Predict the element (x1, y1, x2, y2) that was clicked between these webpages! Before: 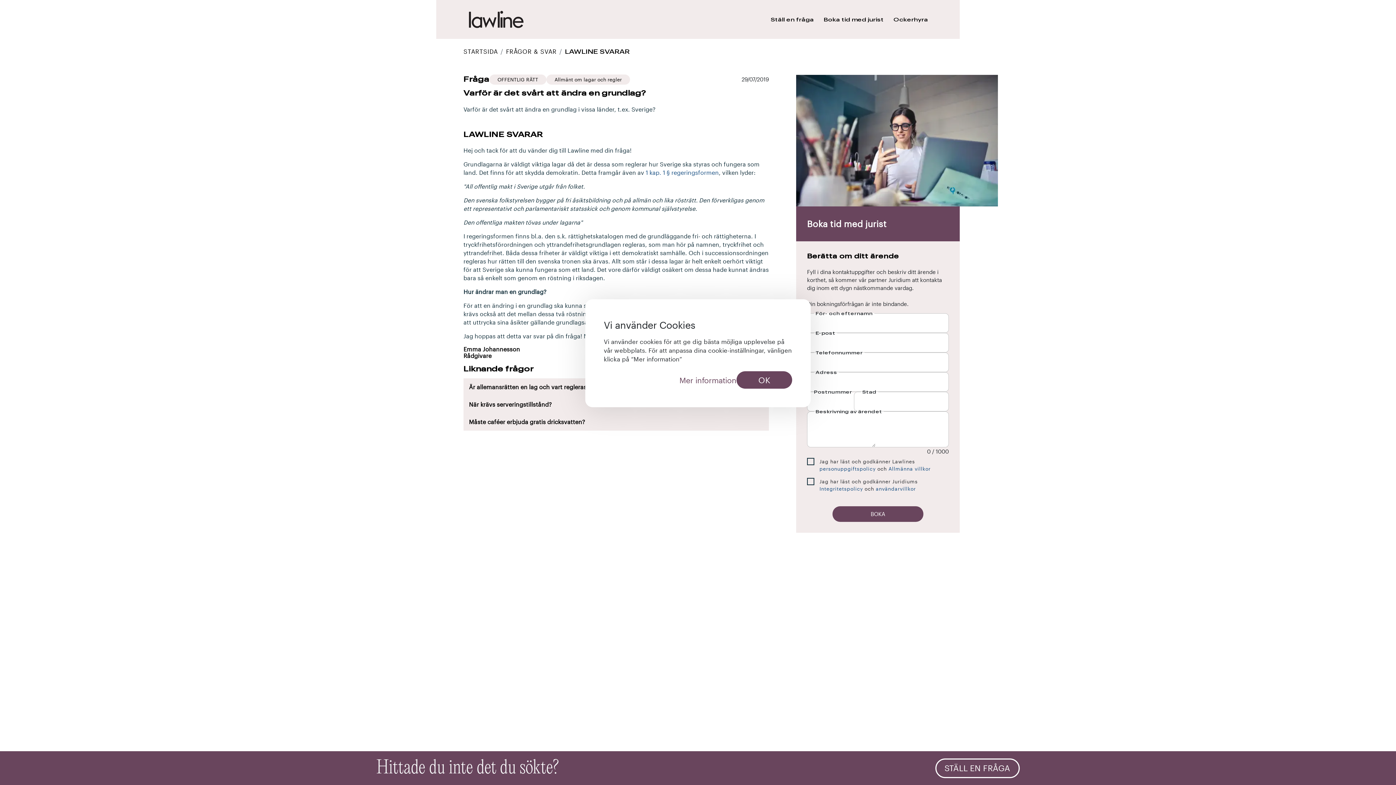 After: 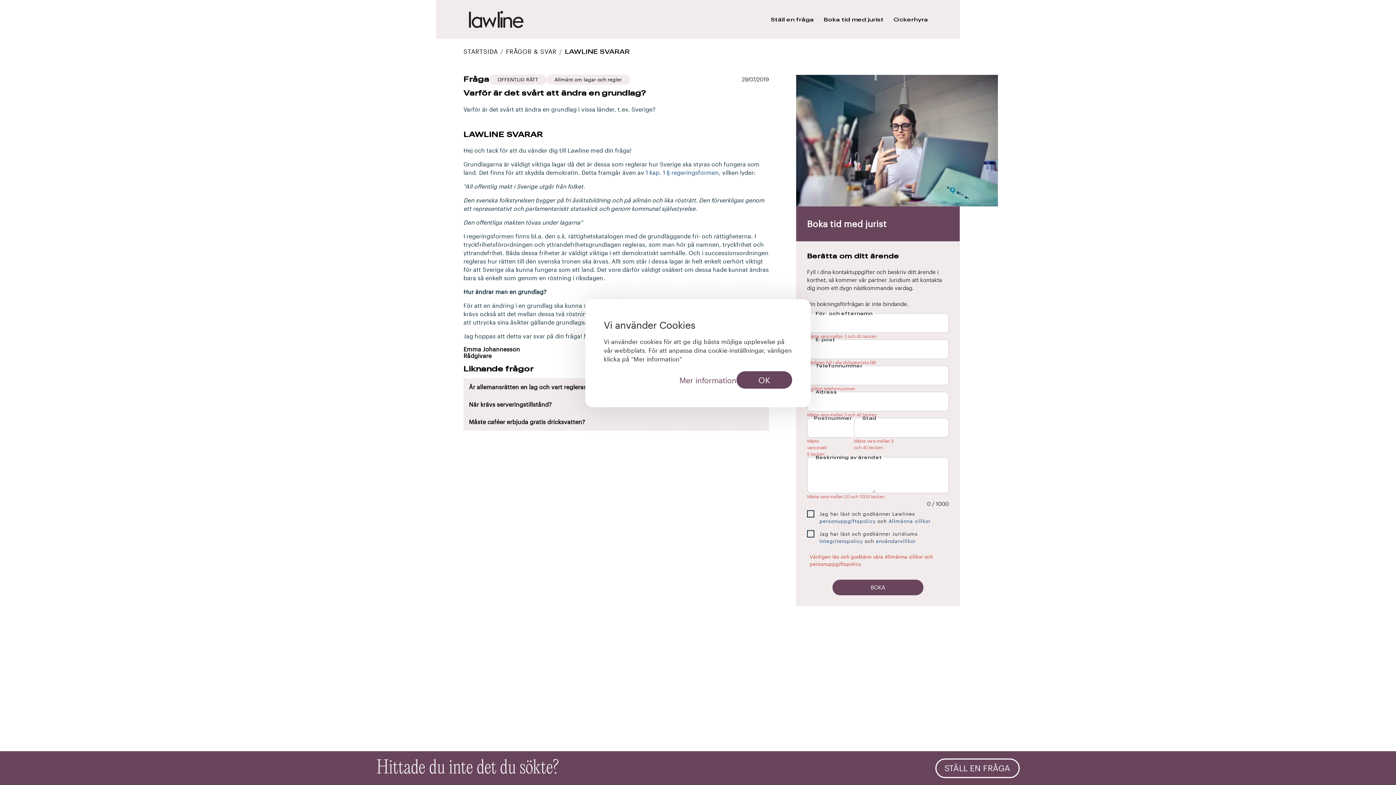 Action: label: BOKA bbox: (832, 506, 923, 522)